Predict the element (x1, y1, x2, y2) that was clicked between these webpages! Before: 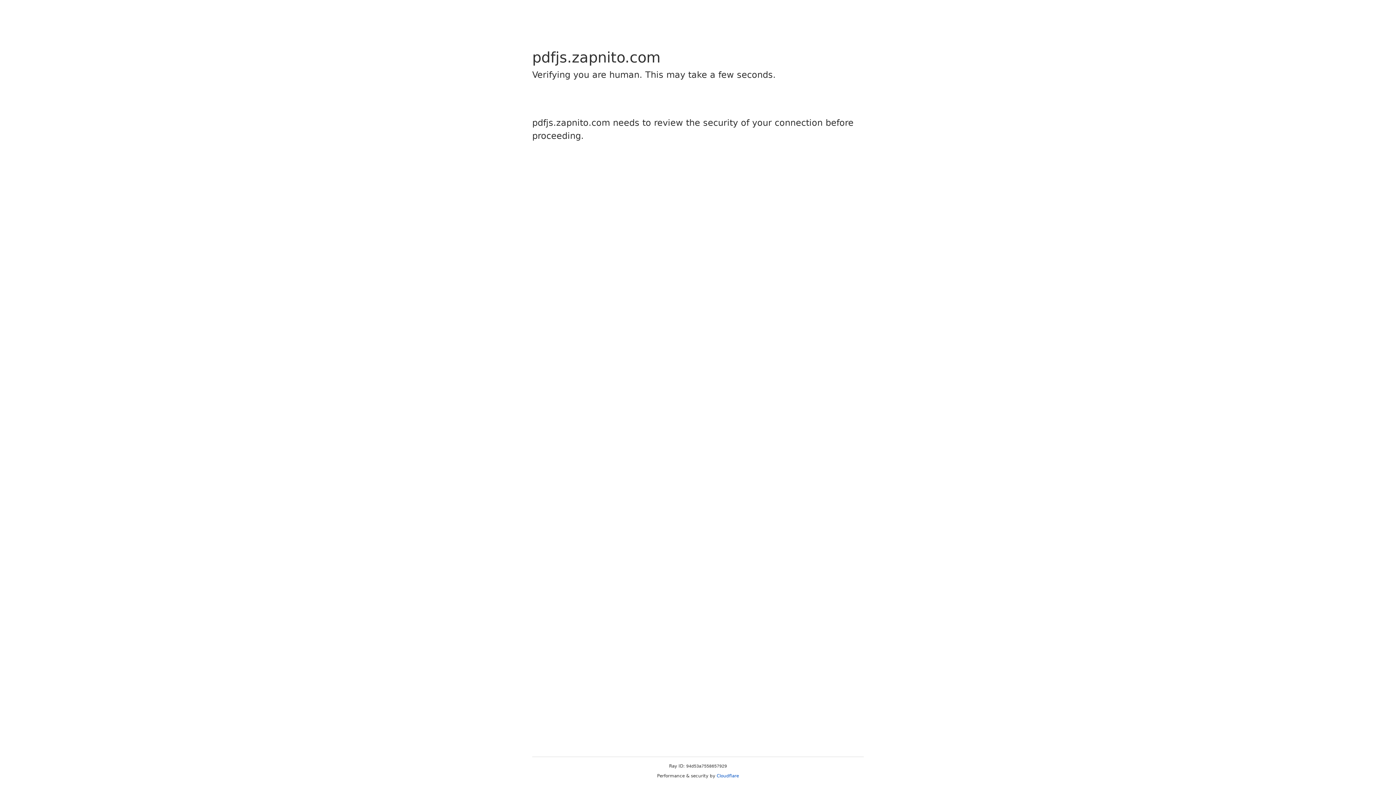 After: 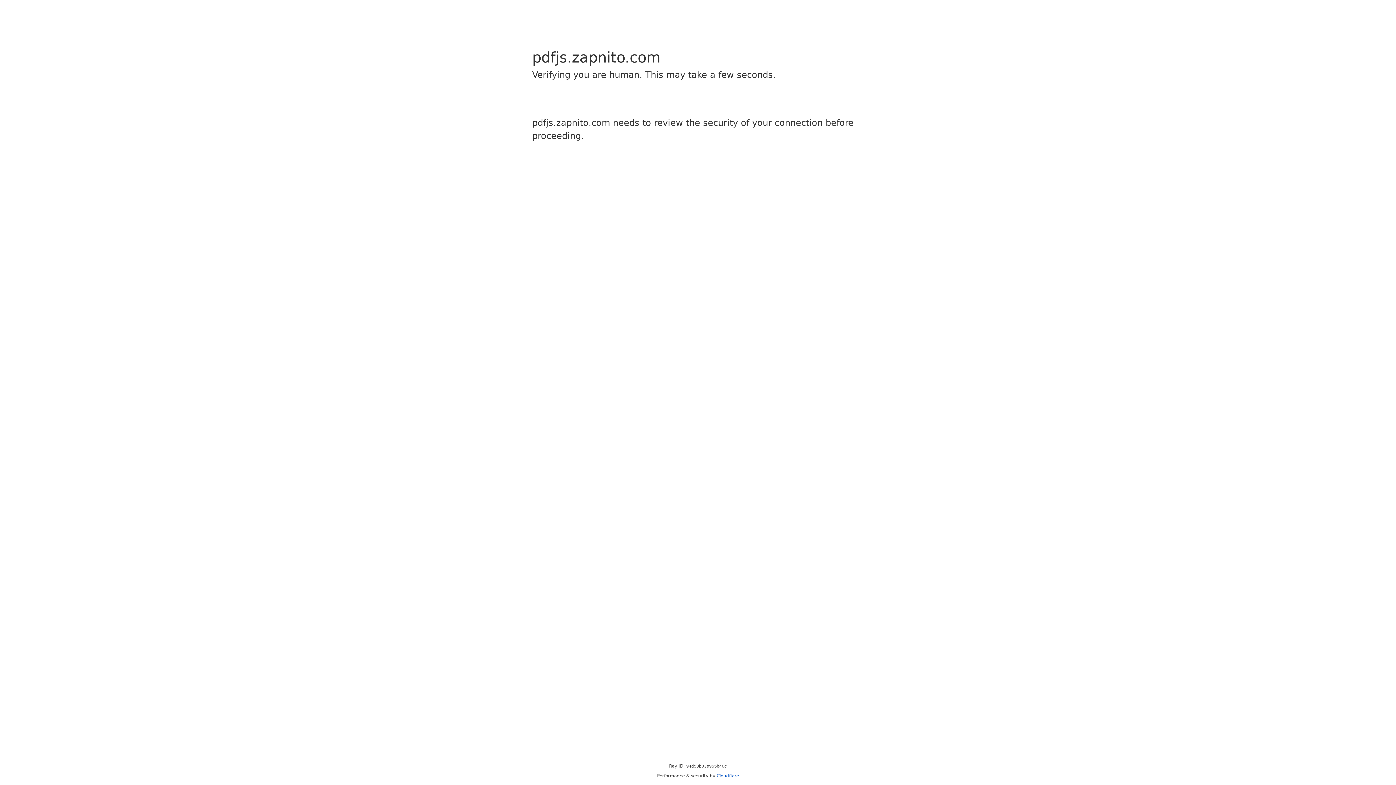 Action: label: Cloudflare bbox: (716, 773, 739, 778)